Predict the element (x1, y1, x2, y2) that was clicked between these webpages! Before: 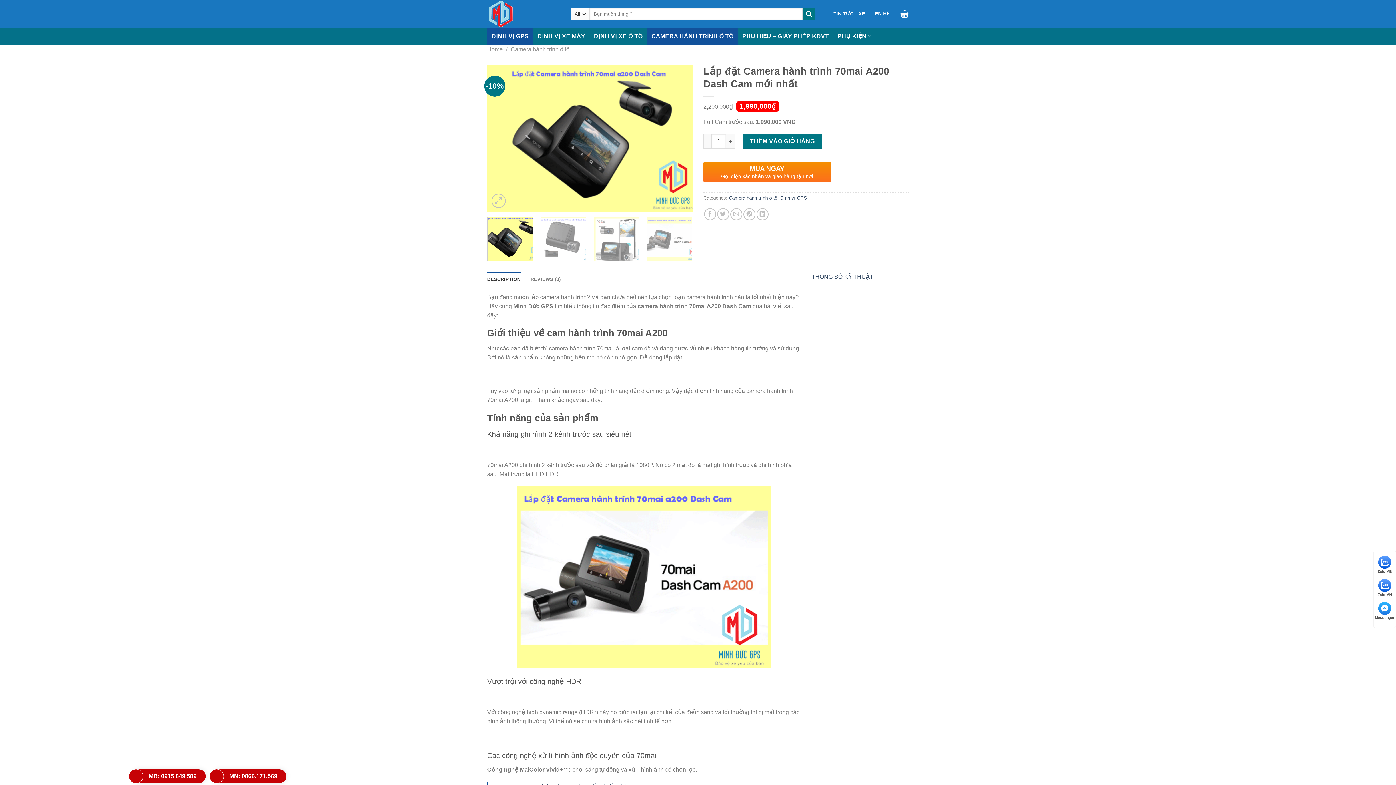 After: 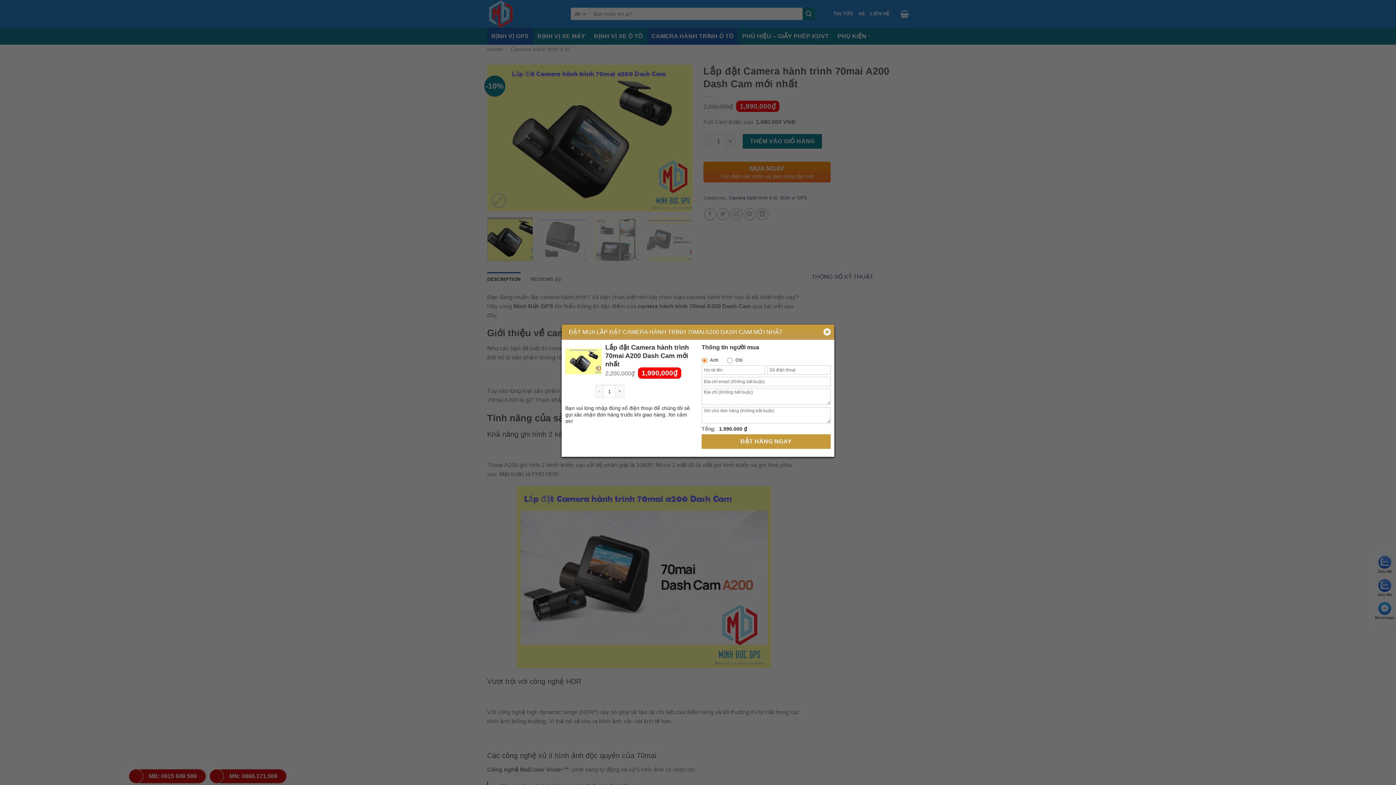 Action: bbox: (703, 161, 830, 182) label: MUA NGAY
Gọi điện xác nhận và giao hàng tận nơi